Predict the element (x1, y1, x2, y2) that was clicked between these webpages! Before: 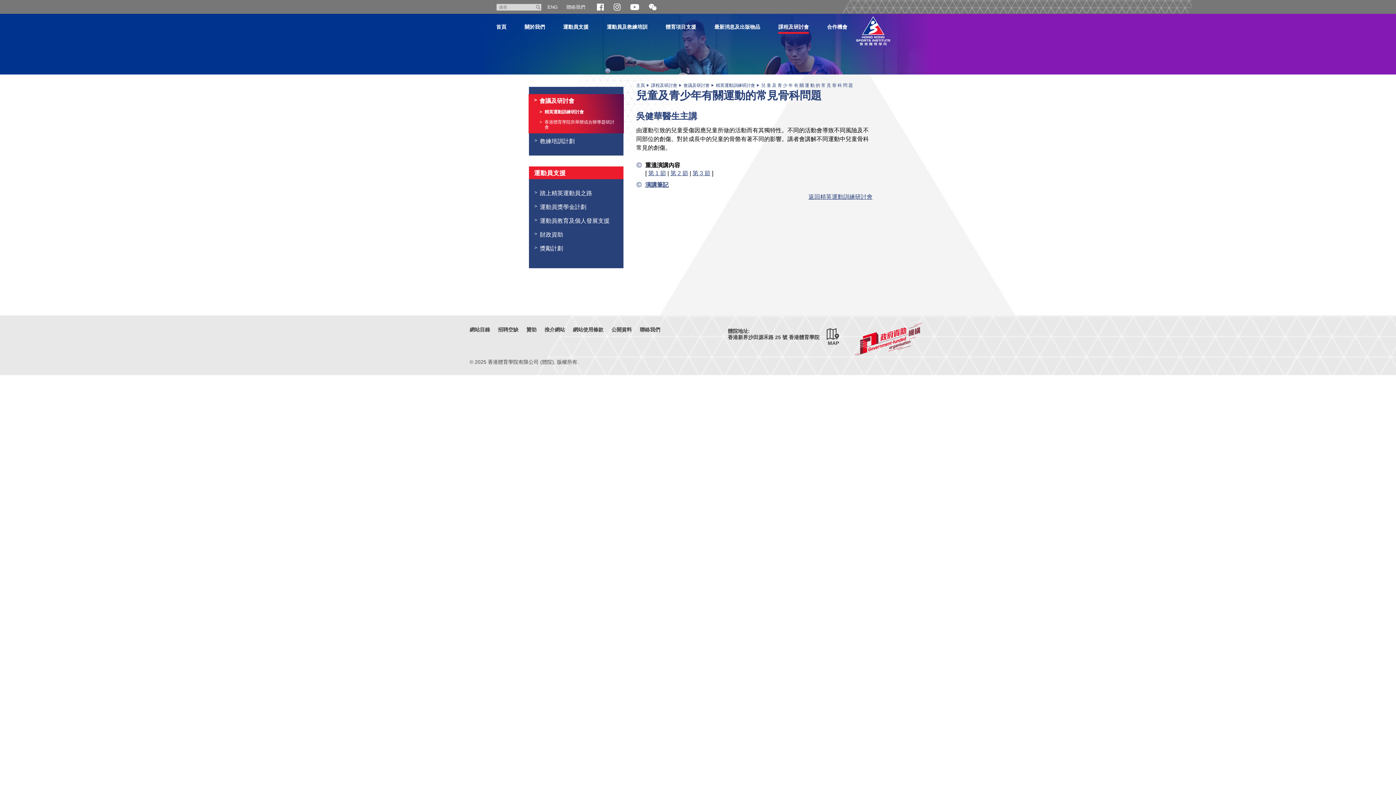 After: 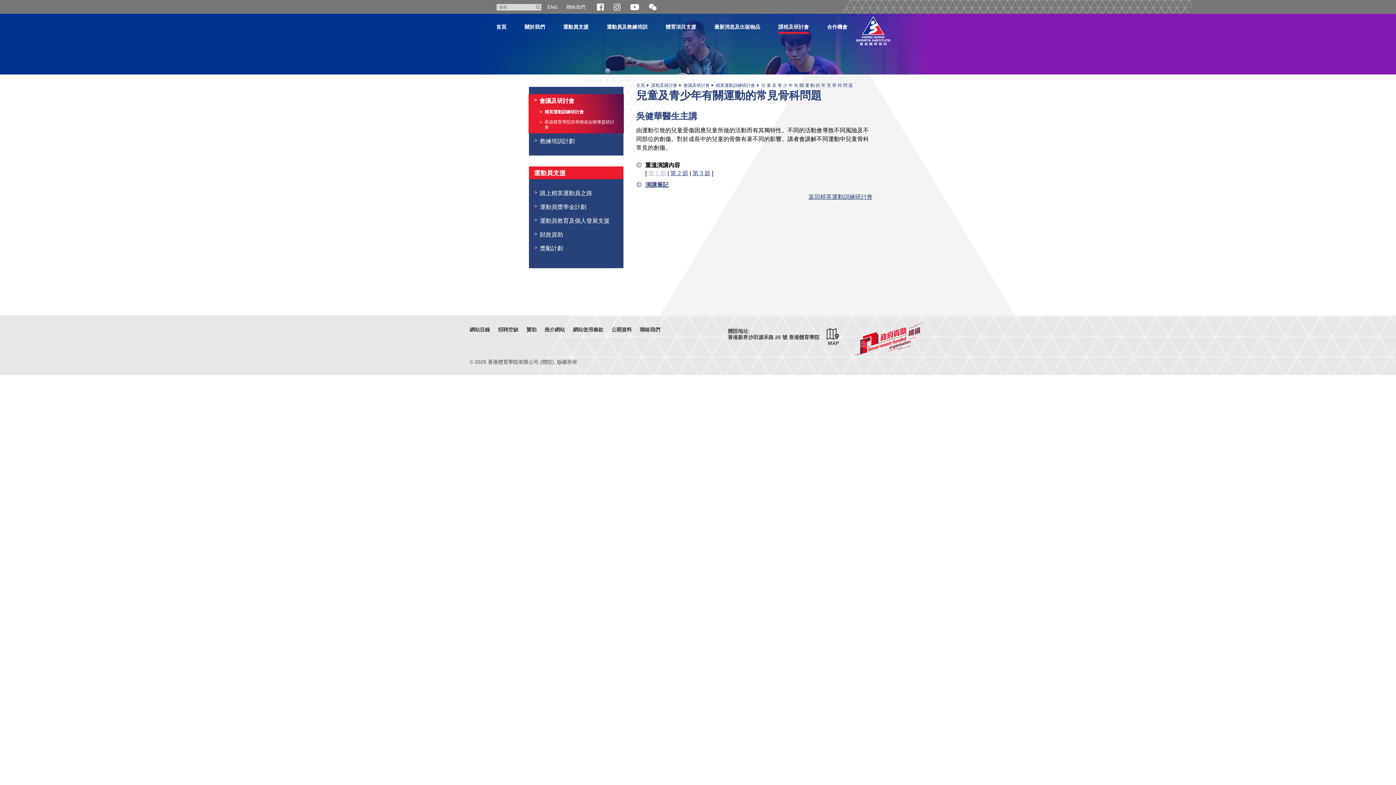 Action: label: 第 1 節 bbox: (648, 169, 666, 176)